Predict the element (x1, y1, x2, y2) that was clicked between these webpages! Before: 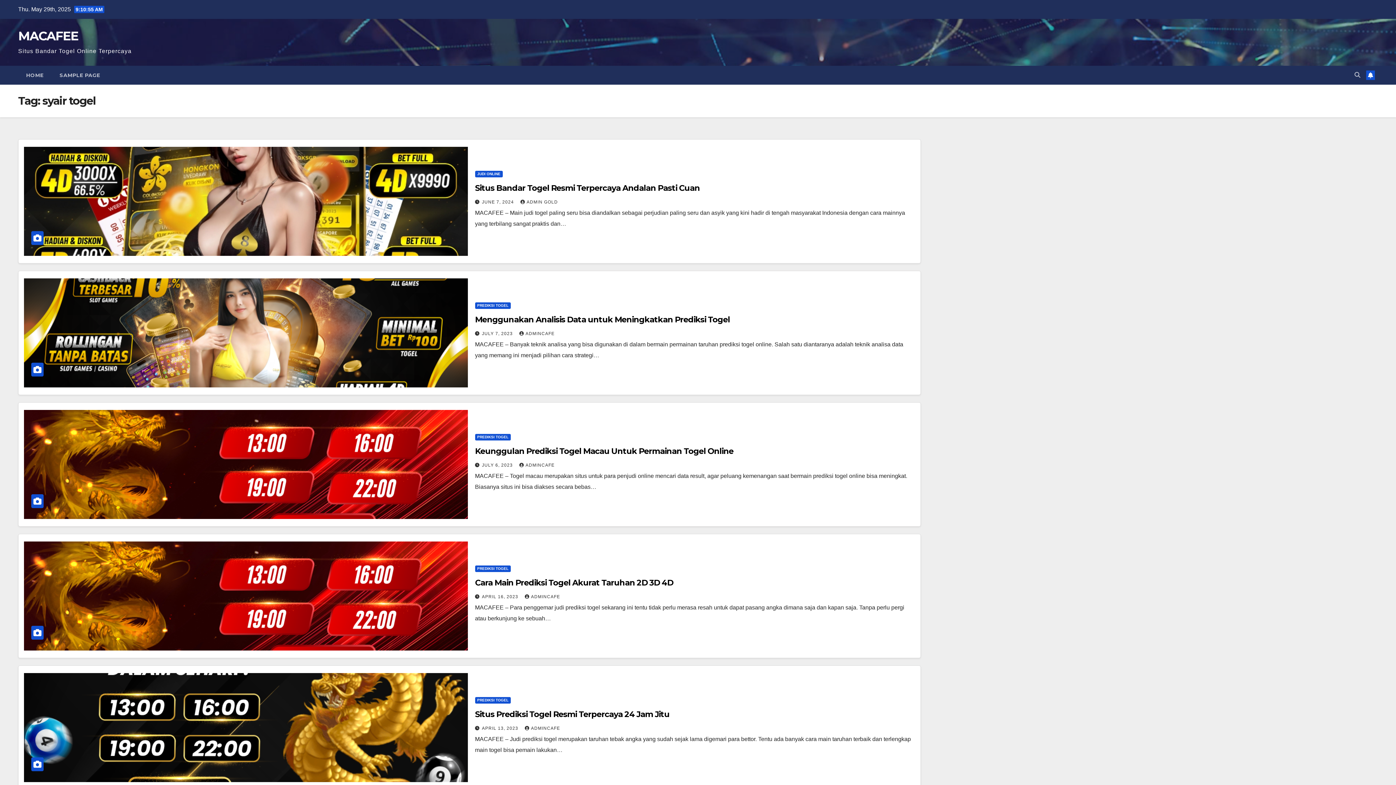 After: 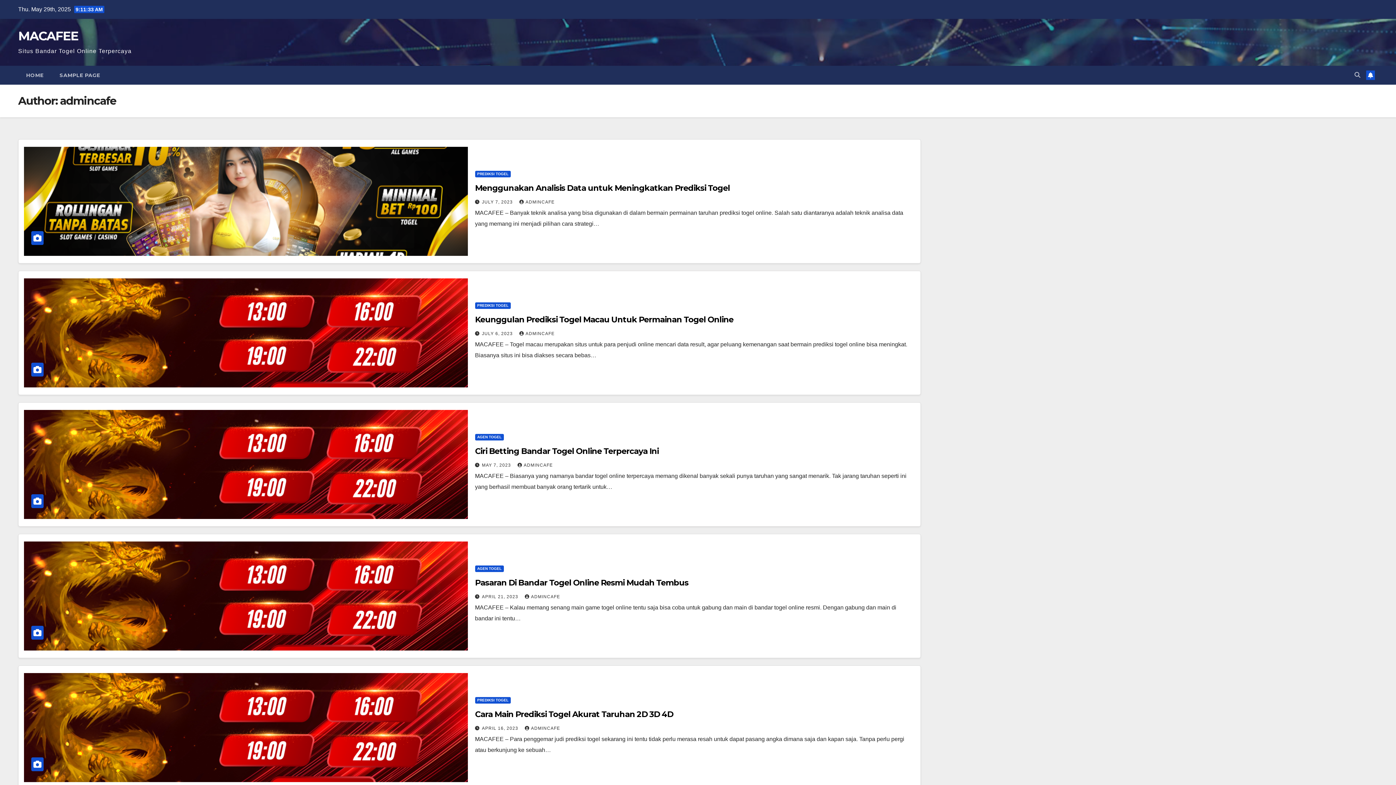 Action: bbox: (524, 594, 560, 599) label: ADMINCAFE